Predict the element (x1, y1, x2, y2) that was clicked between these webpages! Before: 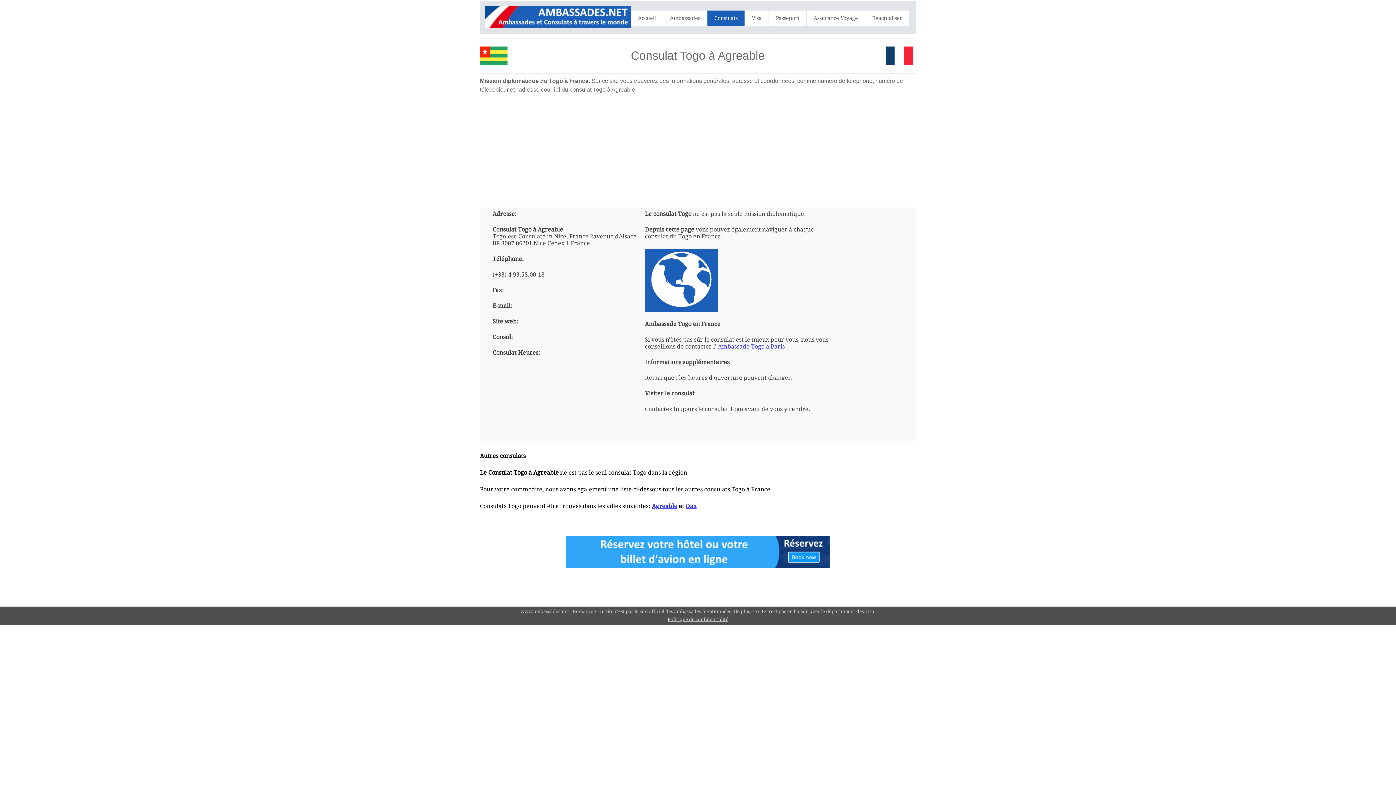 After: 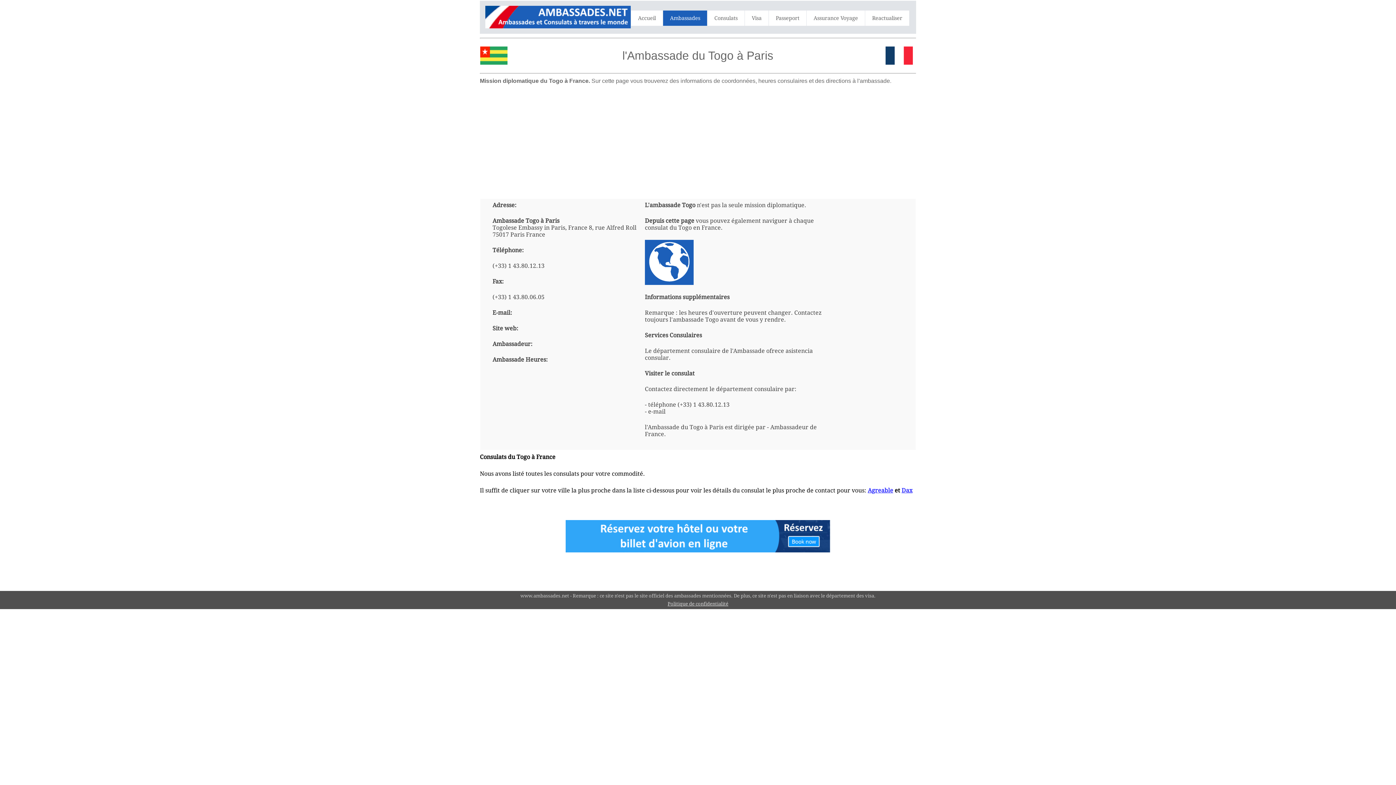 Action: bbox: (718, 343, 785, 350) label: Ambassade Togo a Paris